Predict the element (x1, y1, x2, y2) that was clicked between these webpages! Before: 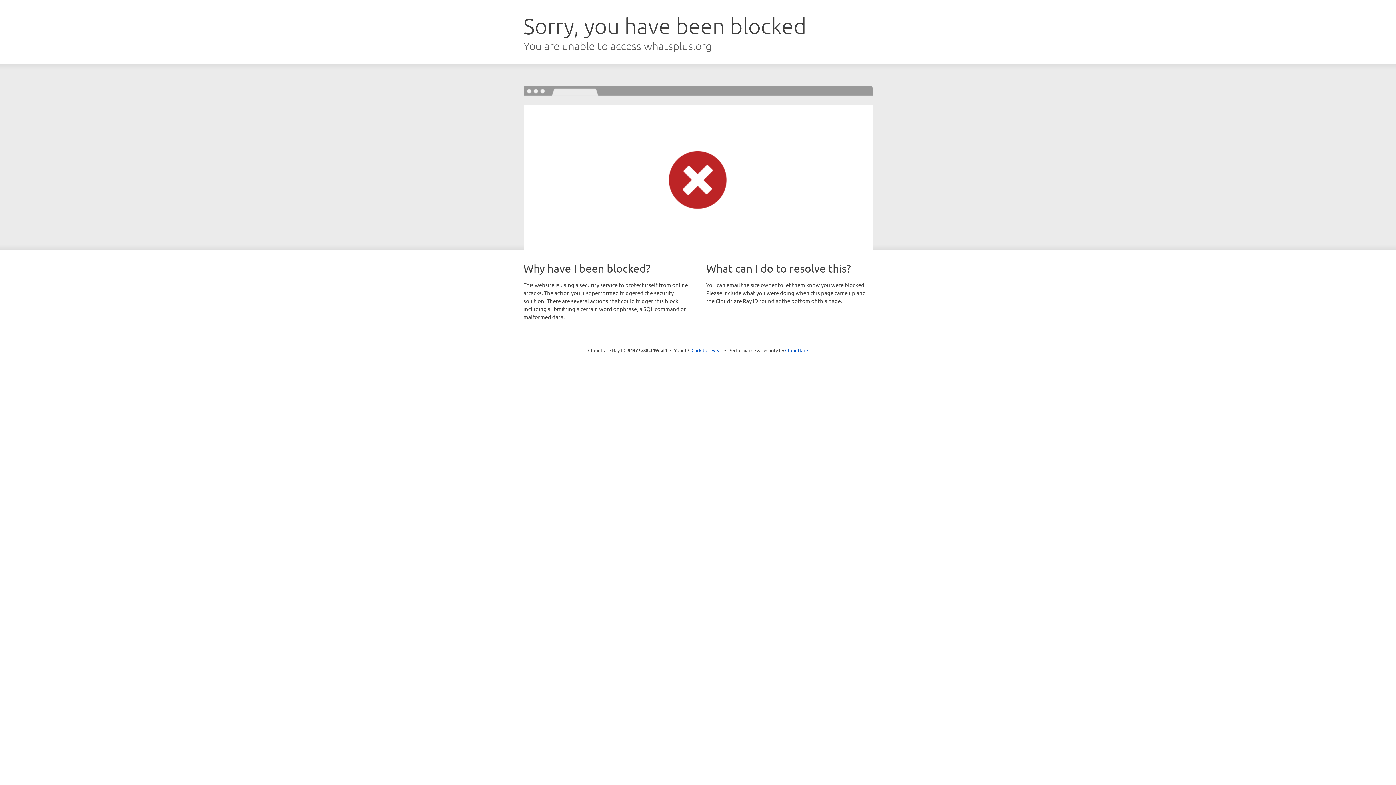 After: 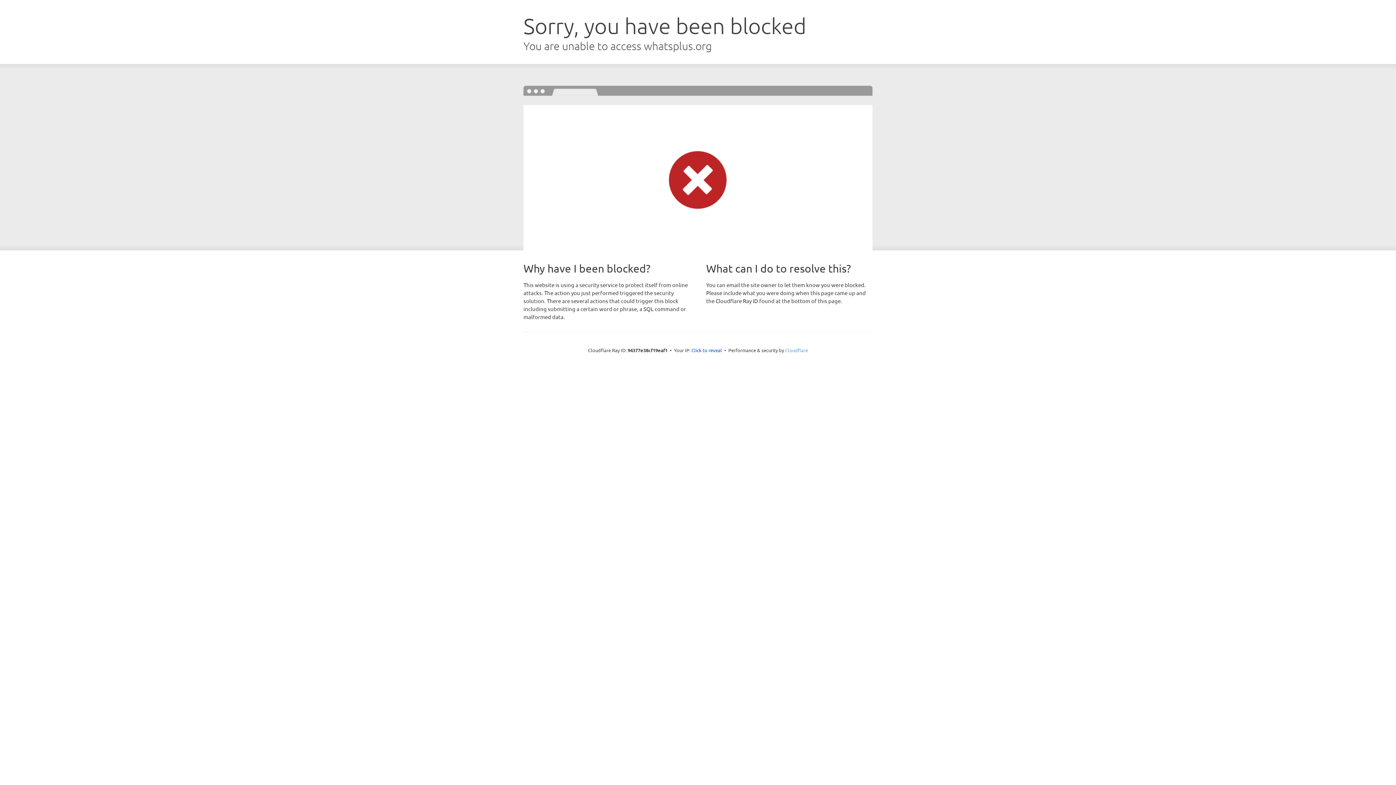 Action: label: Cloudflare bbox: (785, 347, 808, 353)